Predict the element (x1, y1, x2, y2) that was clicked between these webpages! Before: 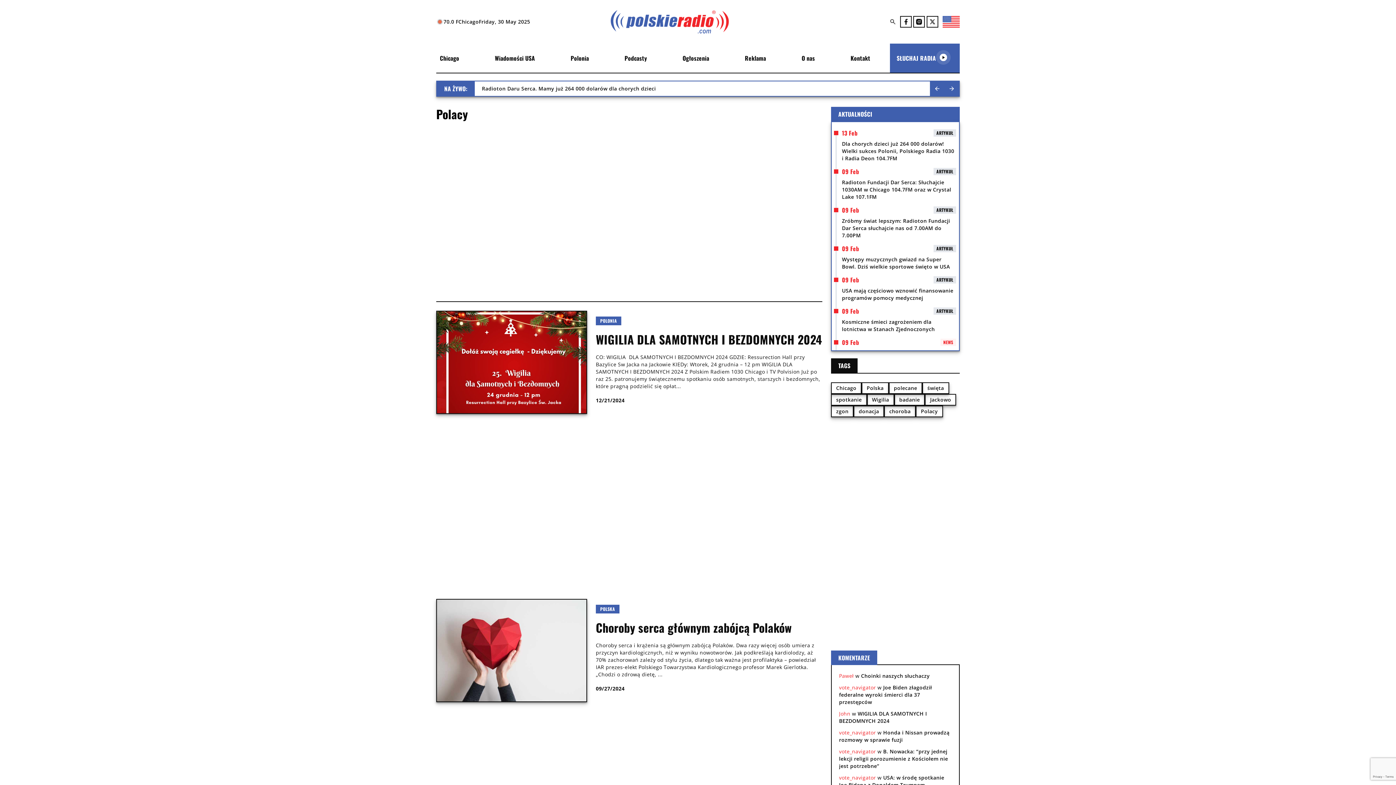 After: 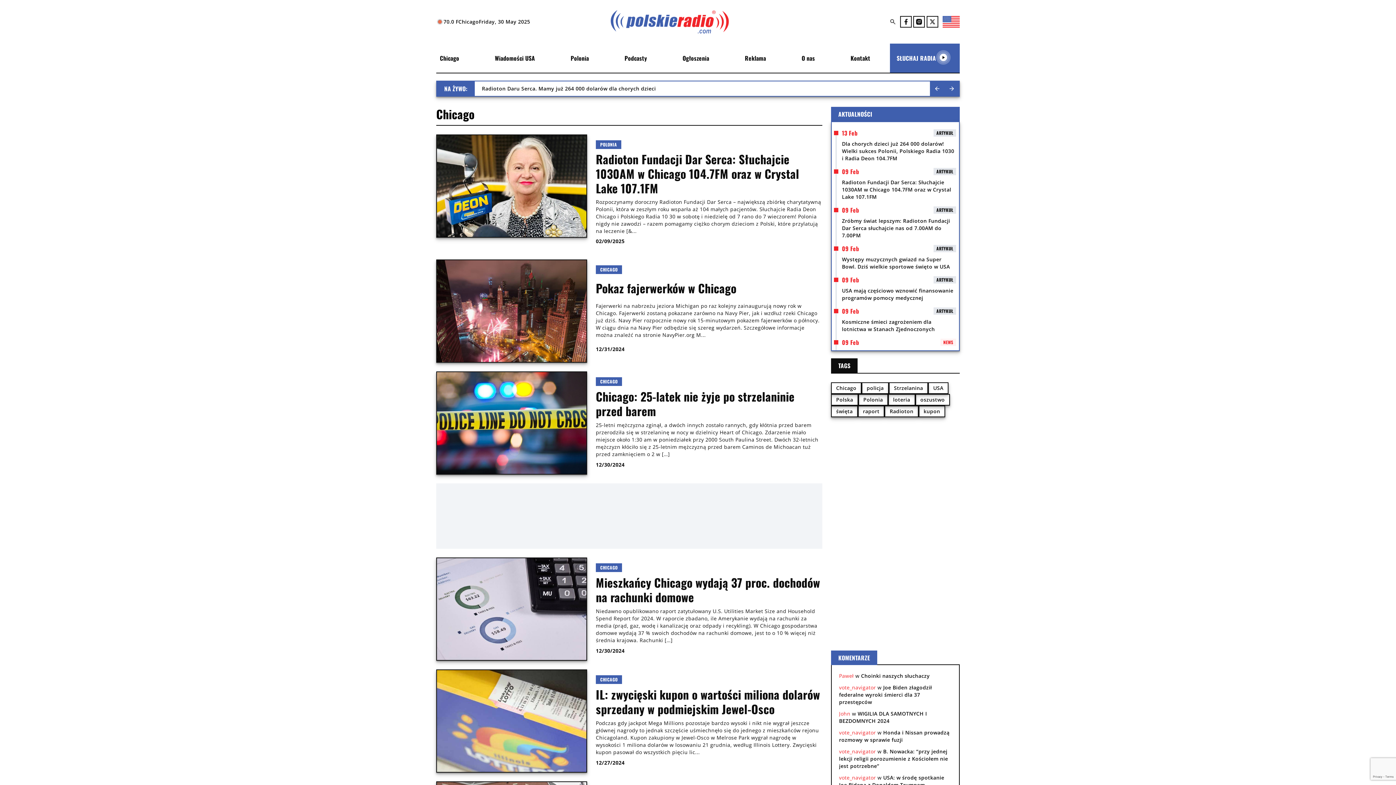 Action: bbox: (831, 382, 861, 394) label: Chicago (2,129 items)